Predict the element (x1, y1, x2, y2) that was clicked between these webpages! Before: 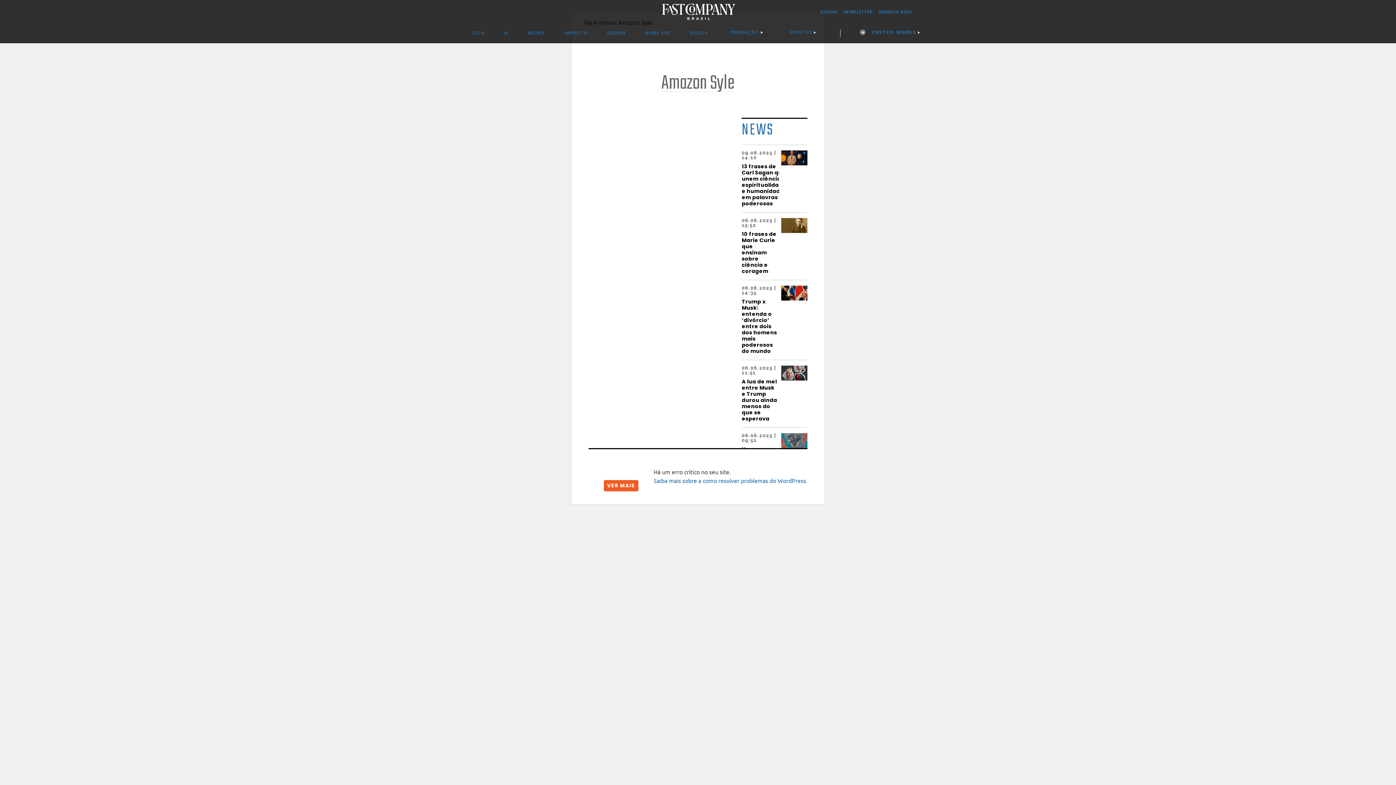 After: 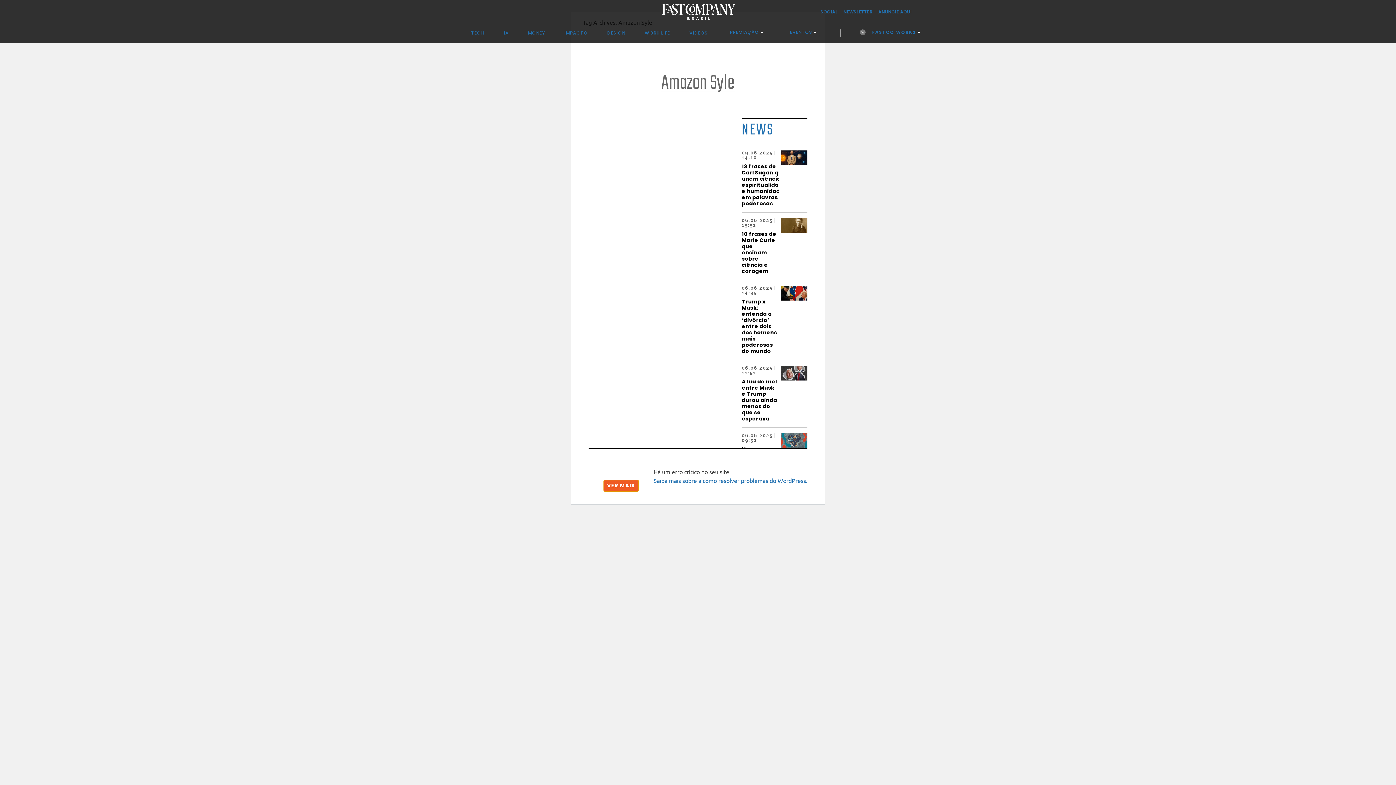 Action: label: VER MAIS bbox: (603, 480, 638, 491)